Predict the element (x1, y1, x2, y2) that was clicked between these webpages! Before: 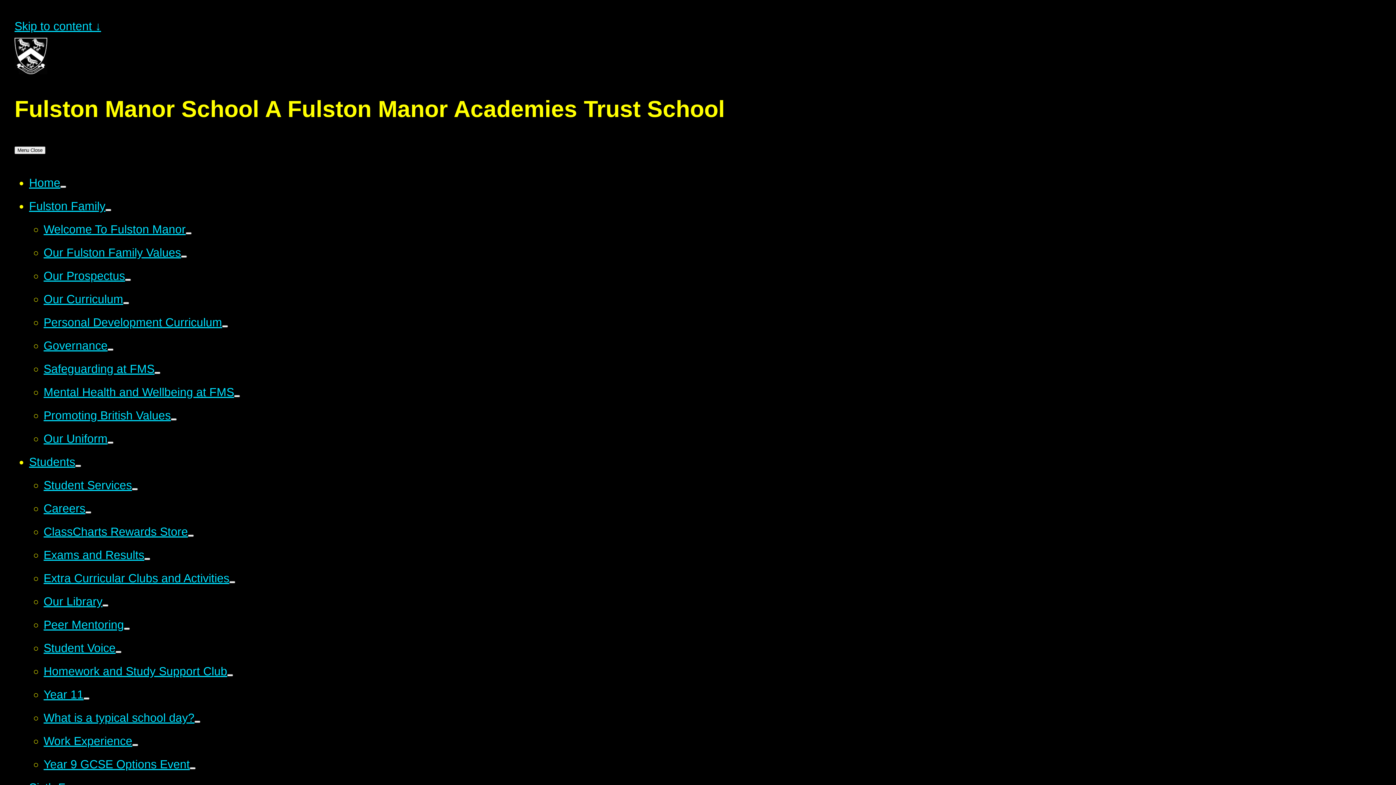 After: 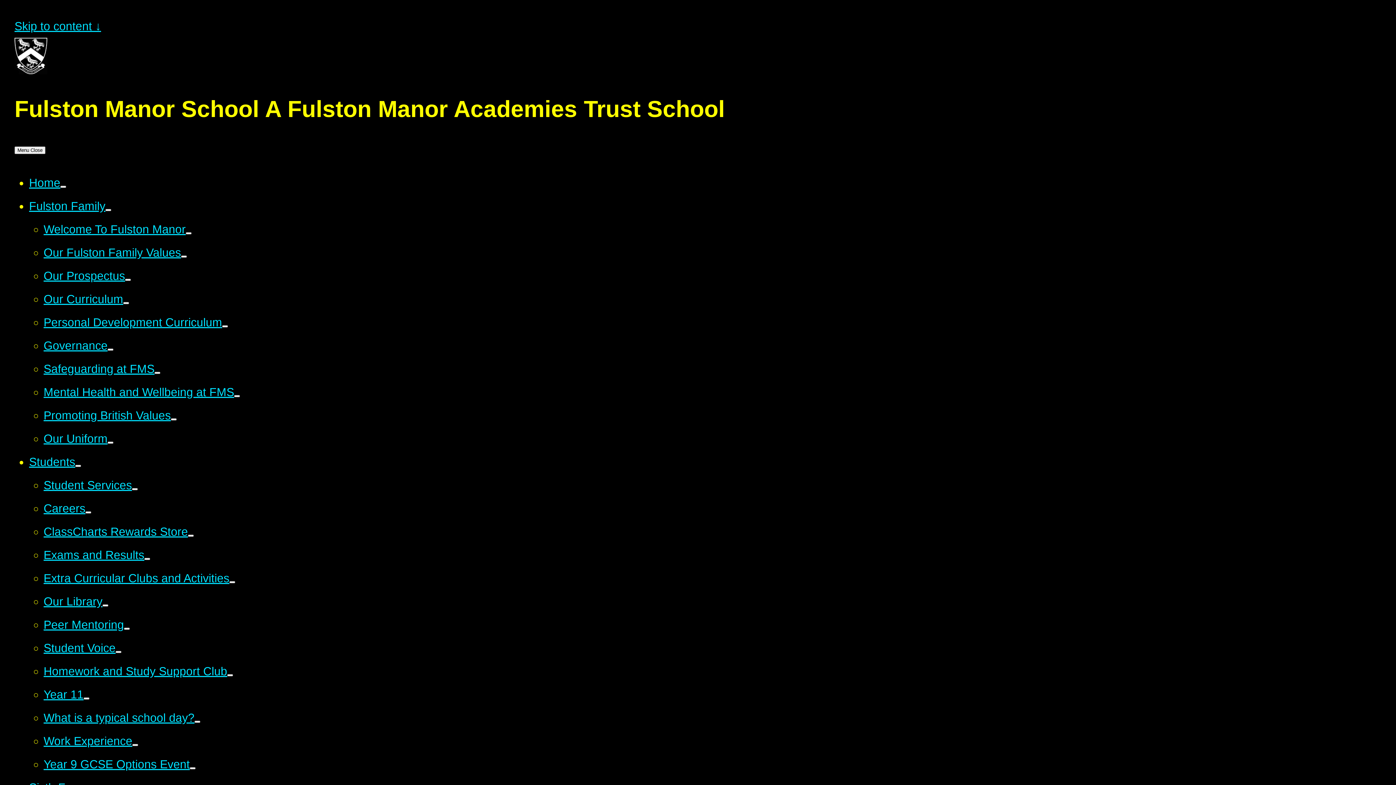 Action: bbox: (43, 432, 107, 445) label: Our Uniform